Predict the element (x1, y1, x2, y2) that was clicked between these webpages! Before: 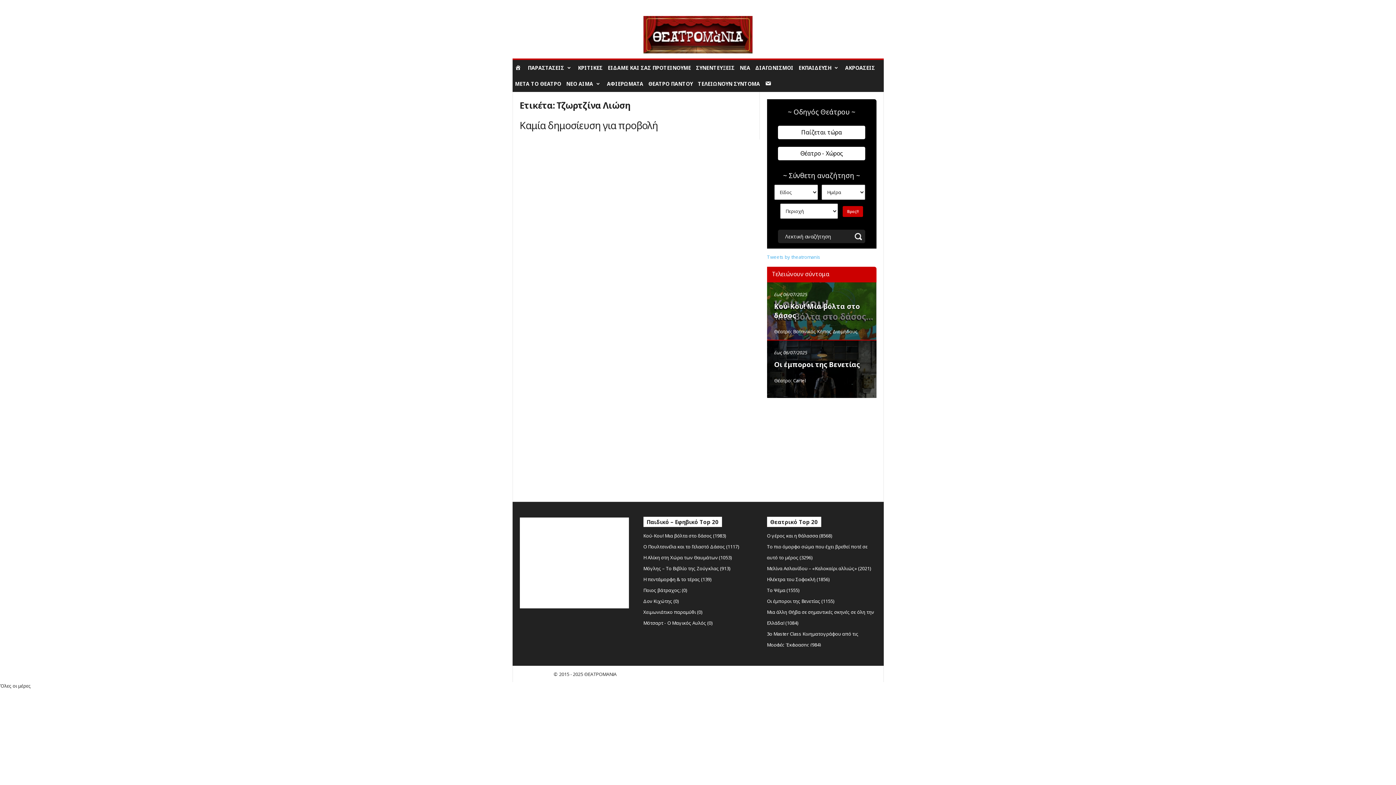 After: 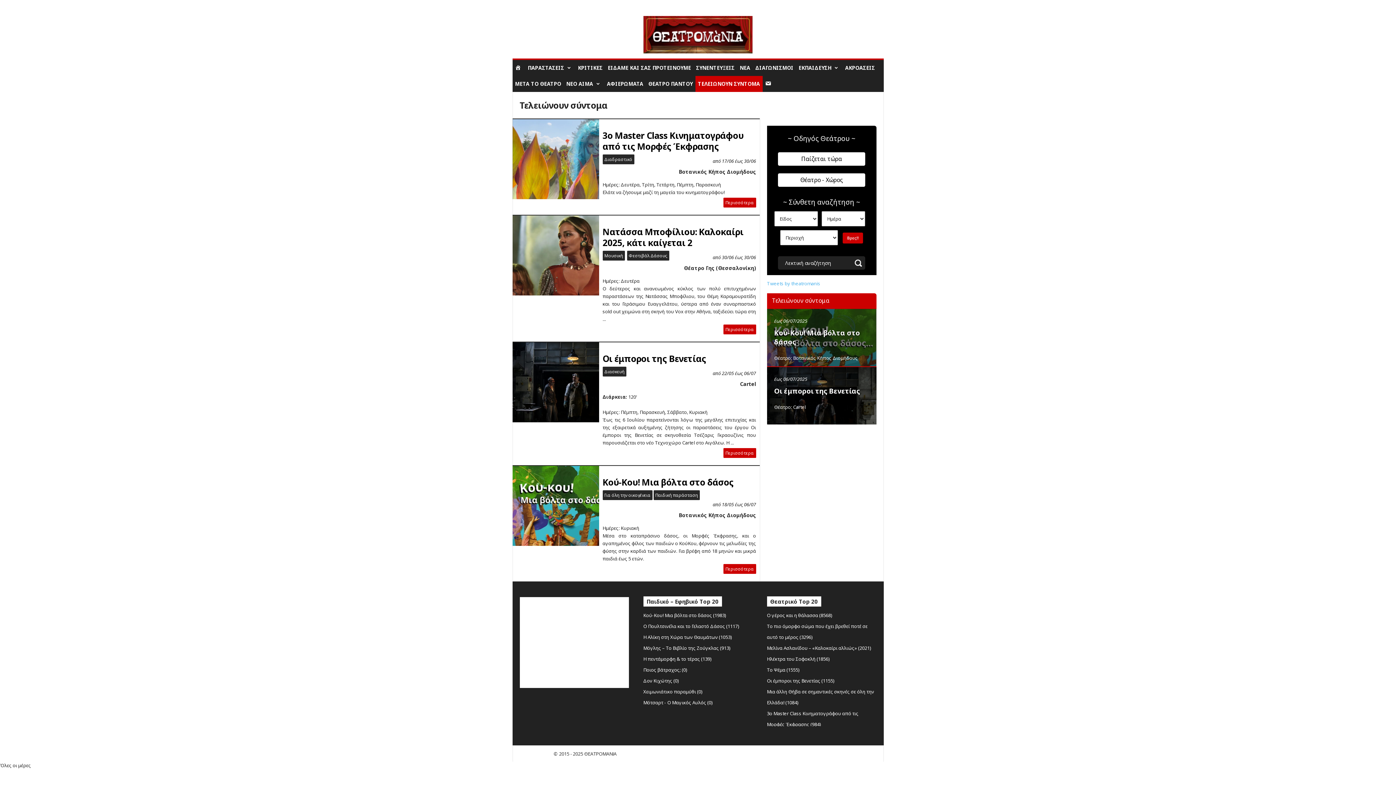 Action: label: ΤΕΛΕΙΩΝΟΥΝ ΣΥΝΤΟΜΑ bbox: (695, 76, 762, 92)